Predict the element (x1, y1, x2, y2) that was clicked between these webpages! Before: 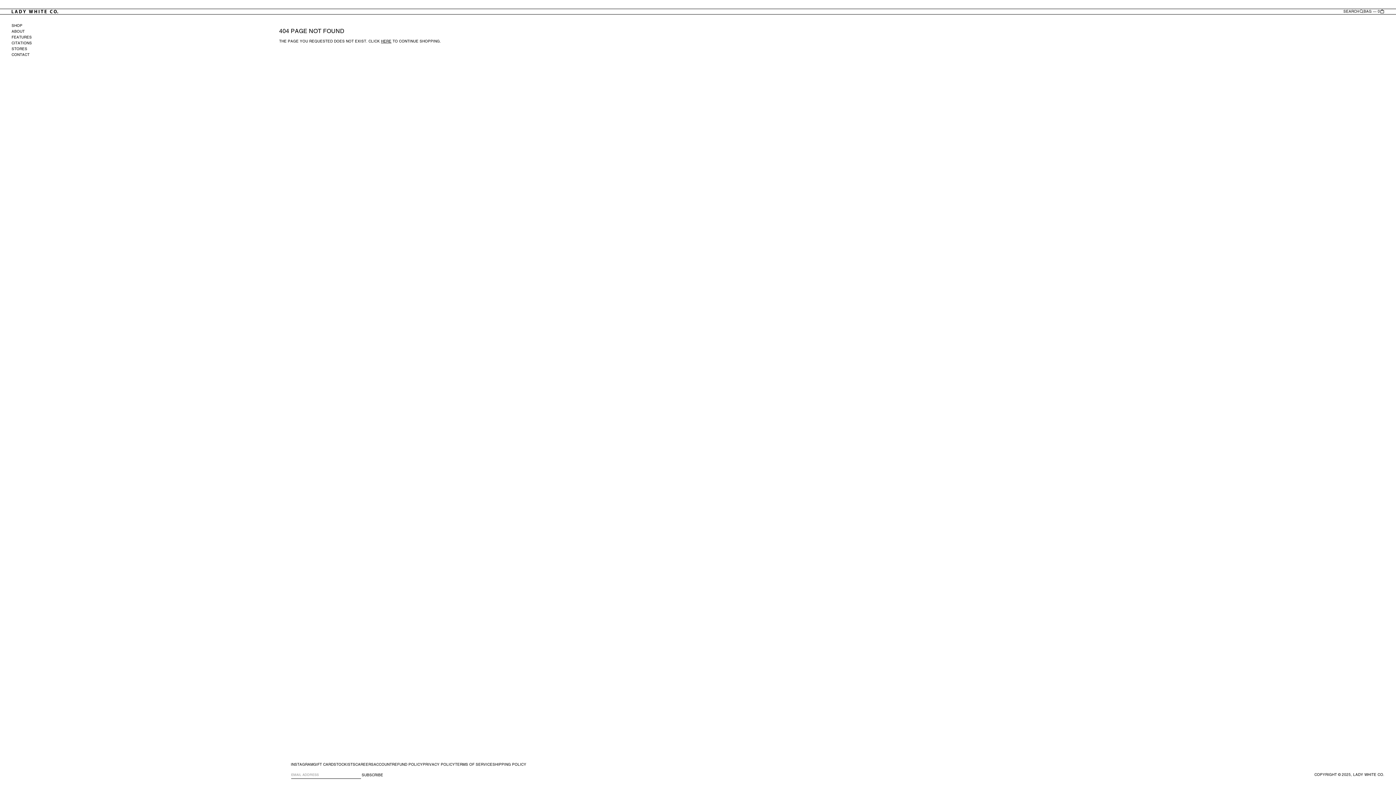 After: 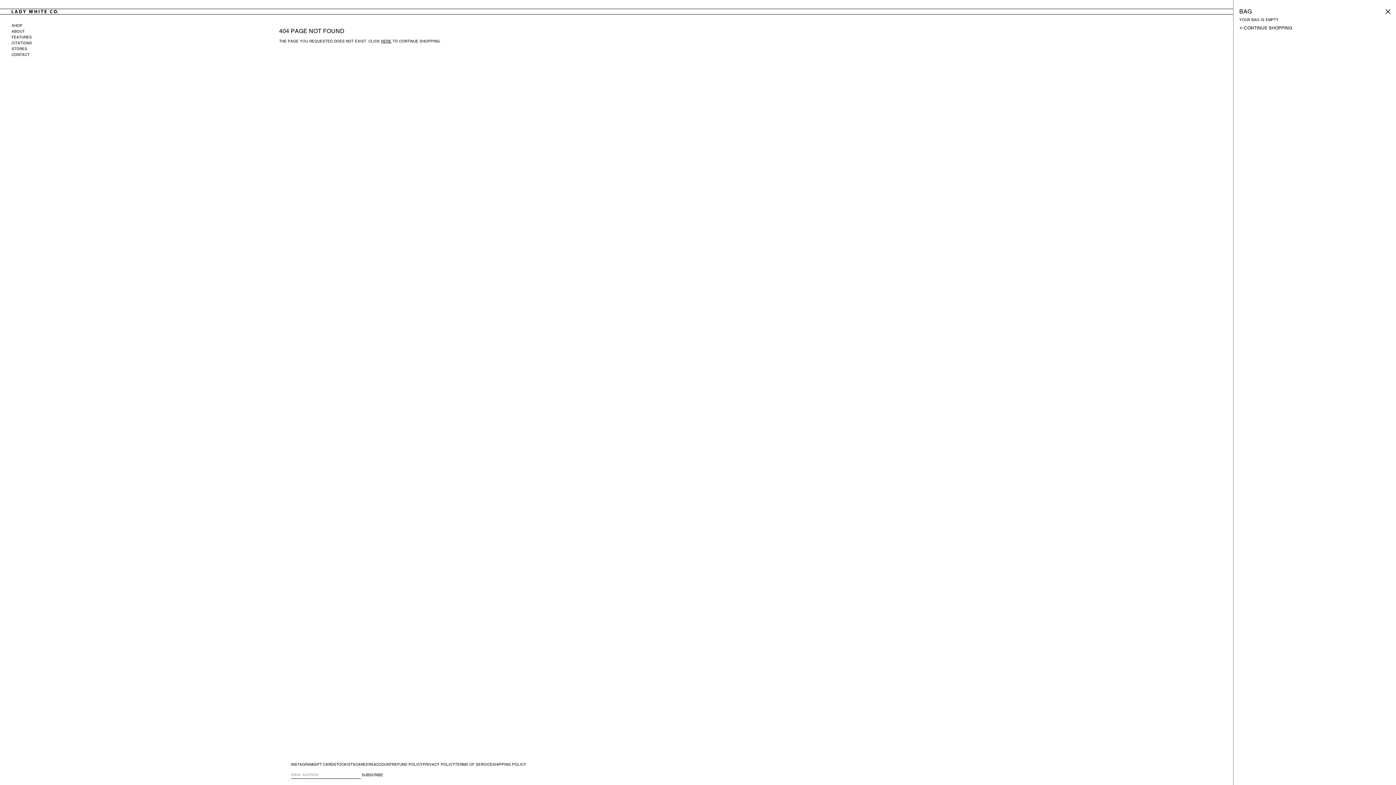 Action: label: BAG — 0 bbox: (1363, 9, 1384, 13)